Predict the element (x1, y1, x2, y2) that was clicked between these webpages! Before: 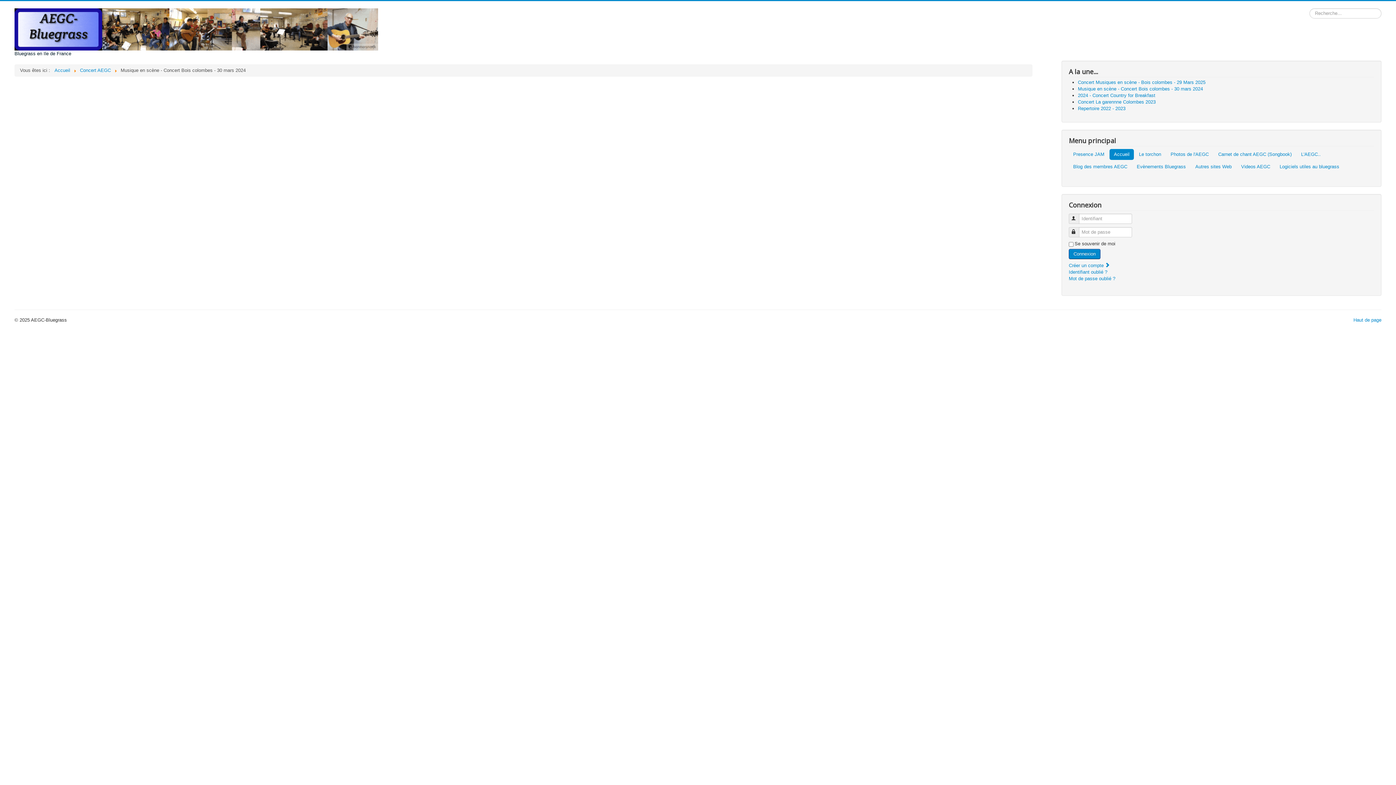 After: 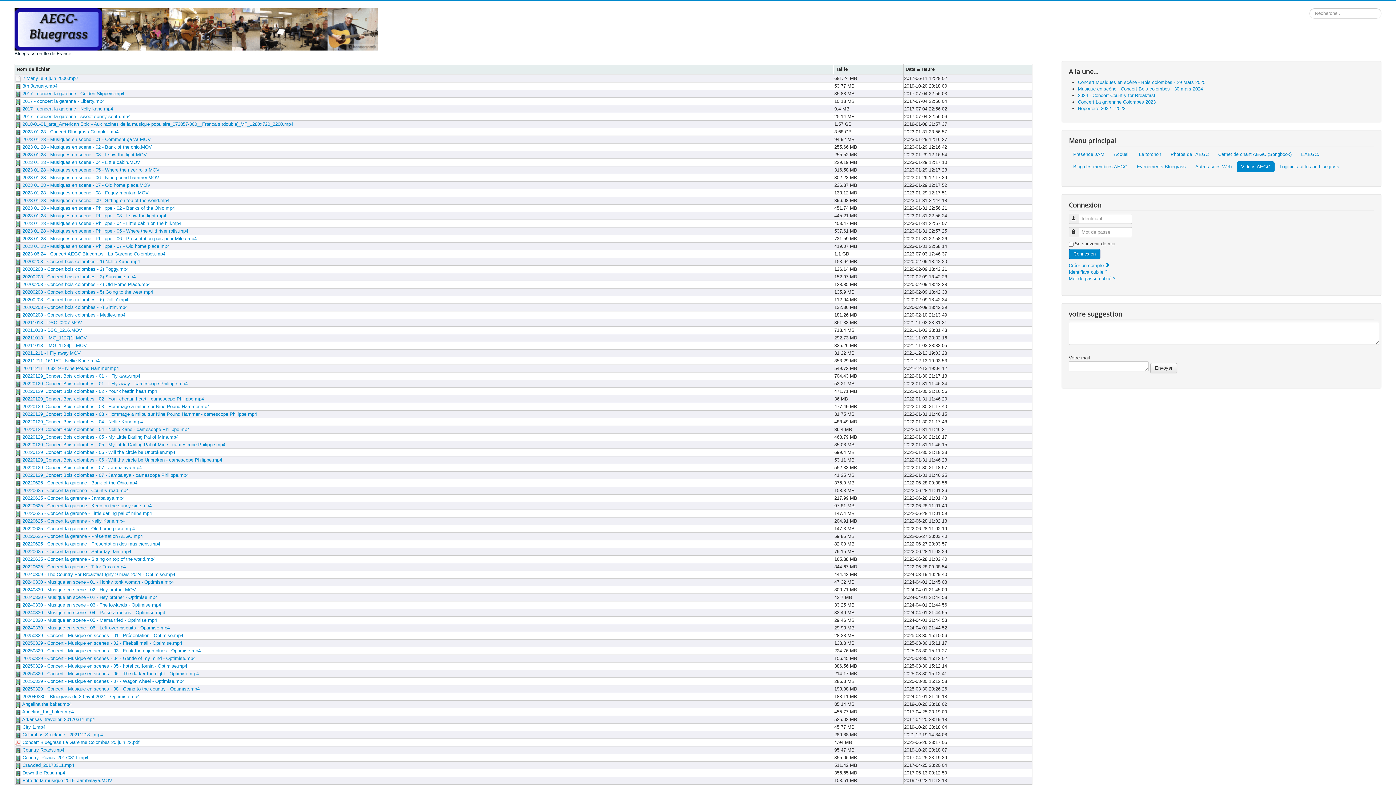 Action: label: Videos AEGC bbox: (1237, 161, 1274, 172)